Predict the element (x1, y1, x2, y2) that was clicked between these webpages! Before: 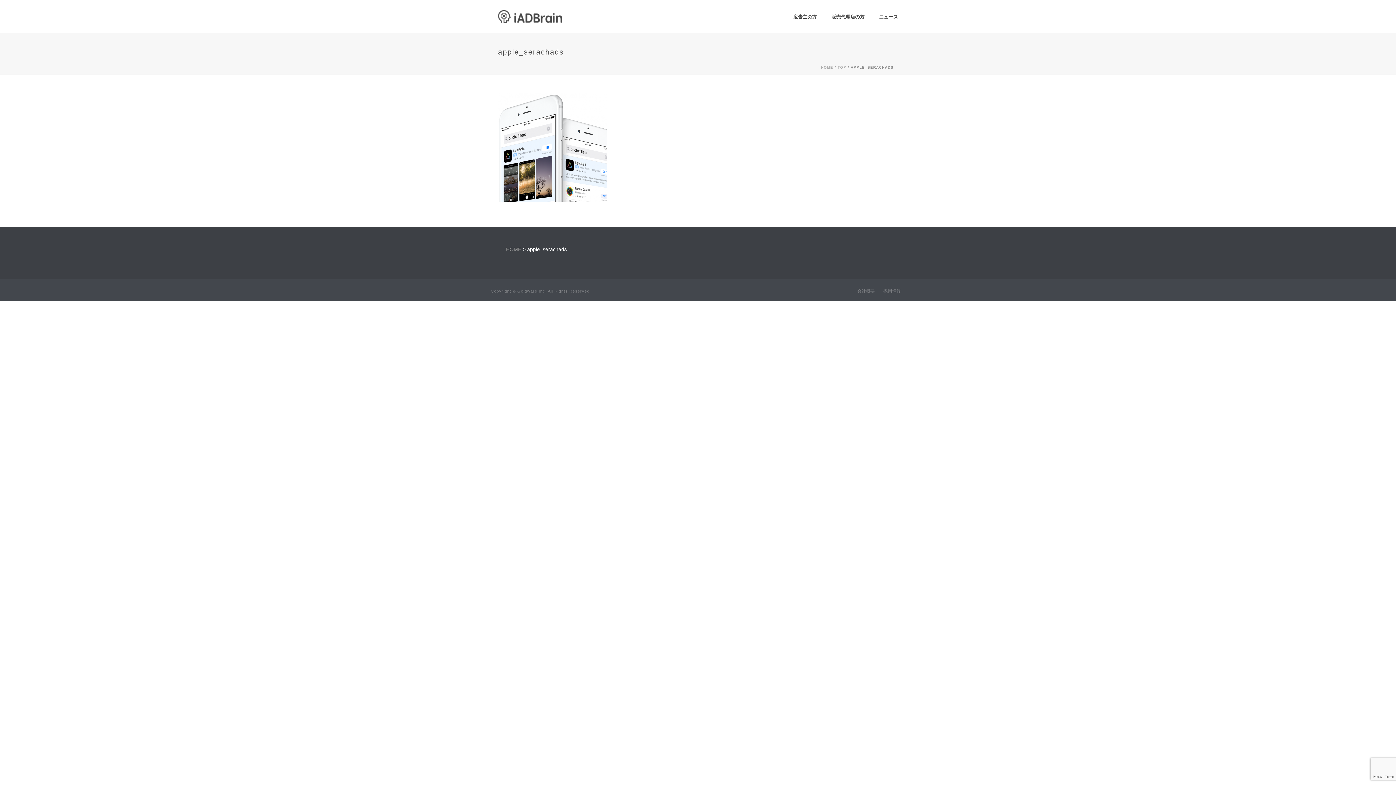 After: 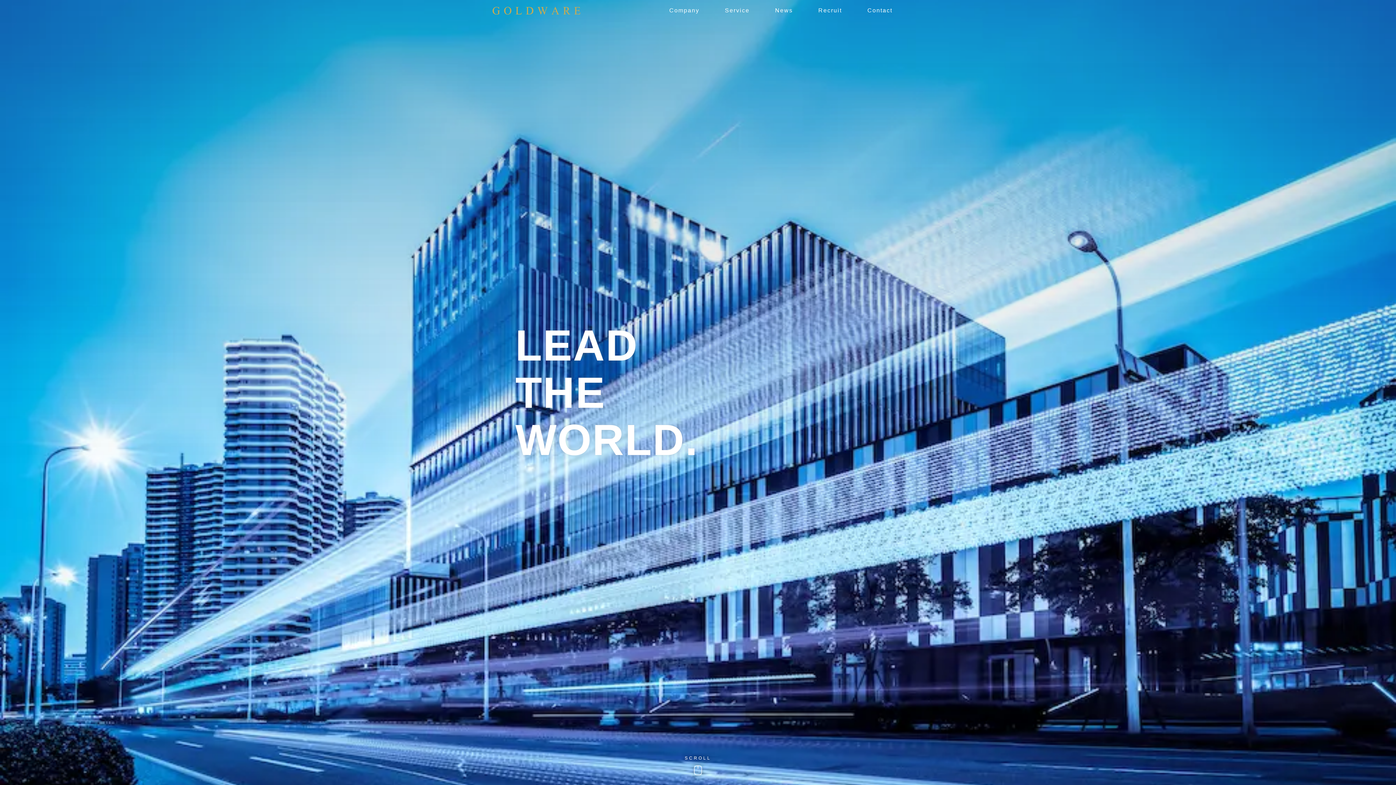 Action: label: 会社概要 bbox: (857, 288, 874, 294)